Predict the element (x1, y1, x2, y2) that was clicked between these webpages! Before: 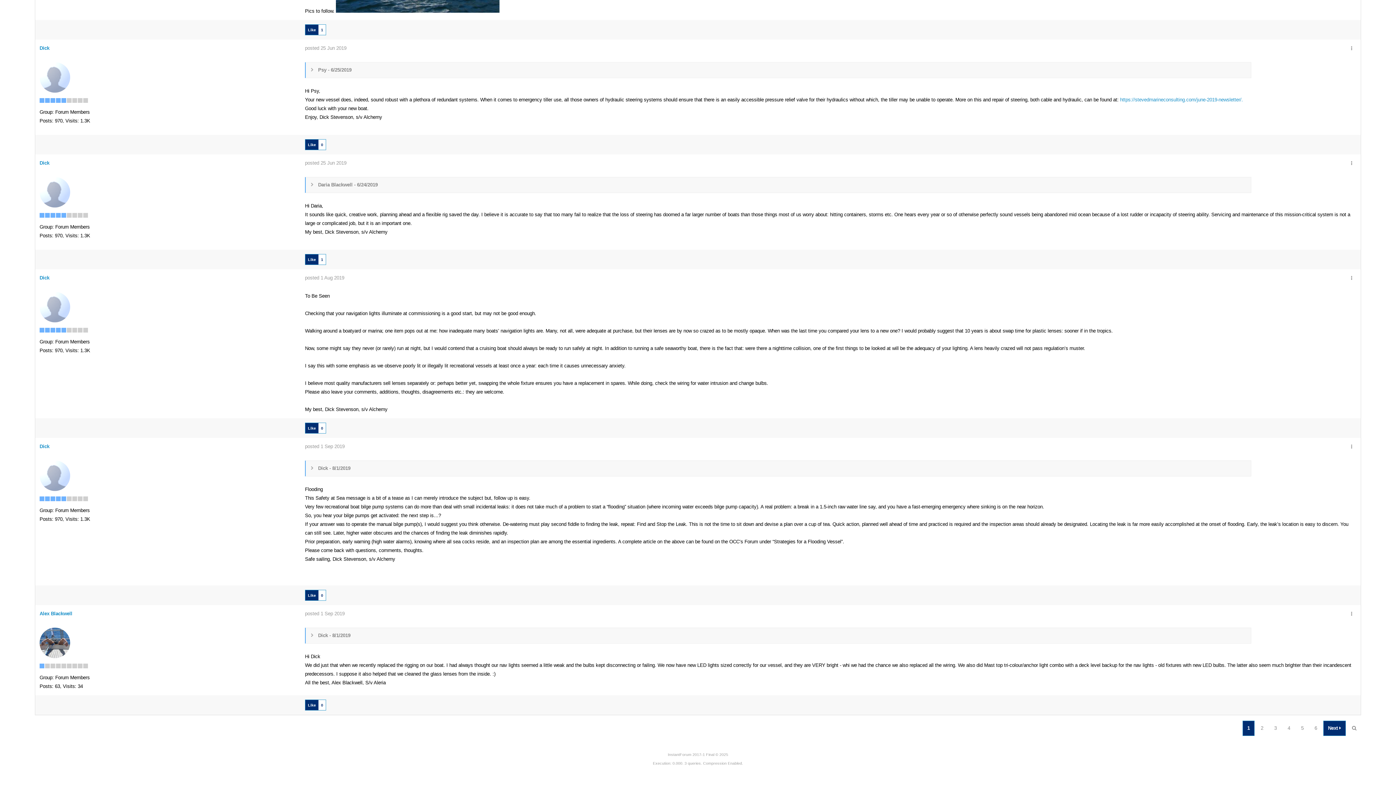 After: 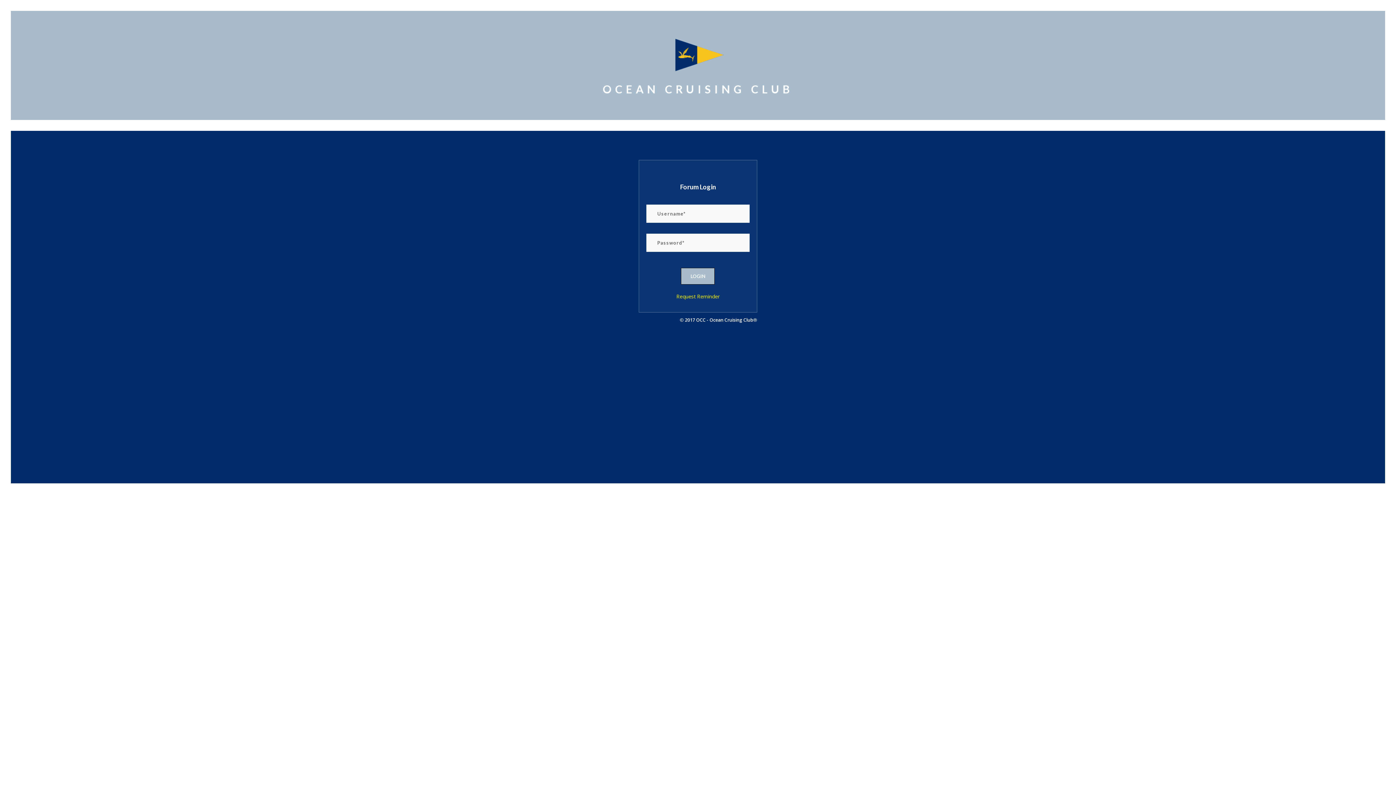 Action: bbox: (39, 189, 70, 194)